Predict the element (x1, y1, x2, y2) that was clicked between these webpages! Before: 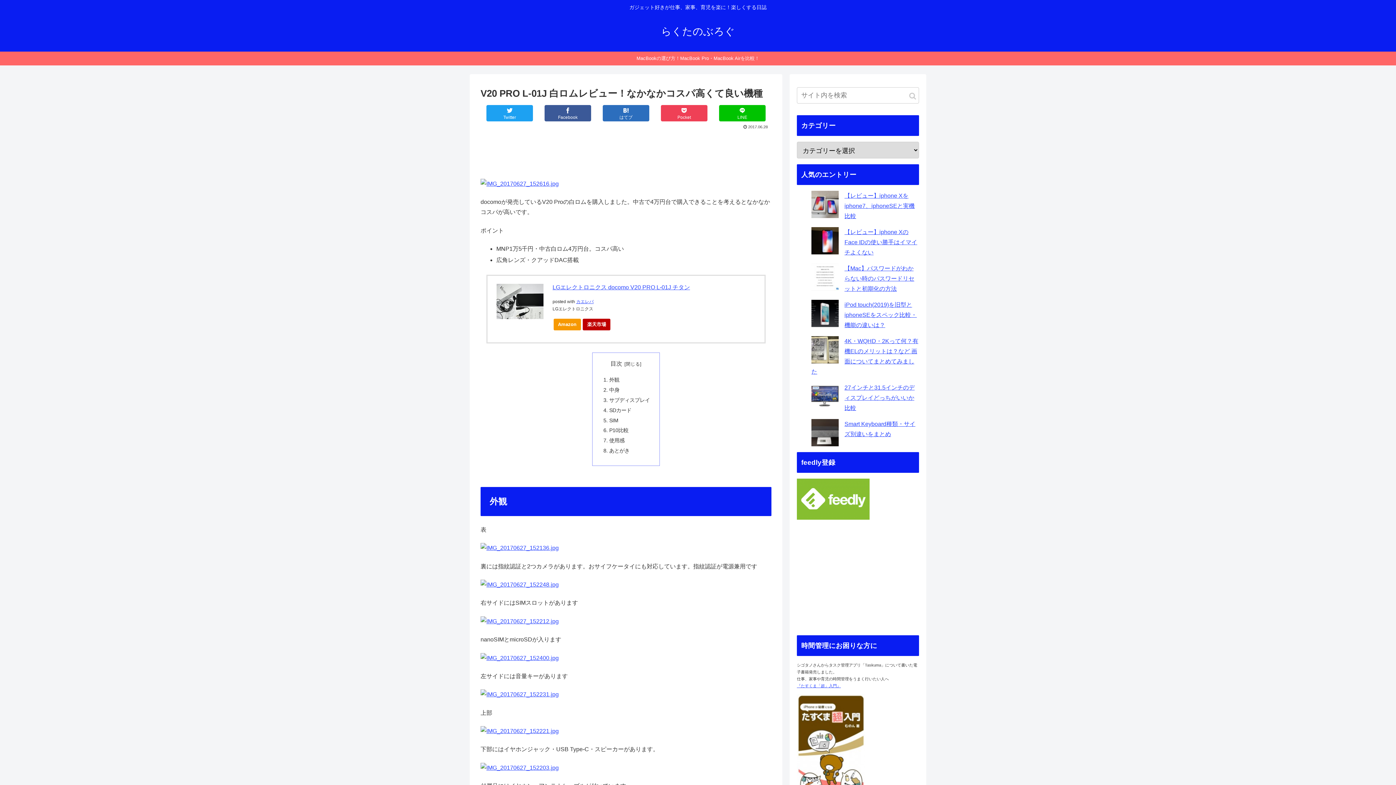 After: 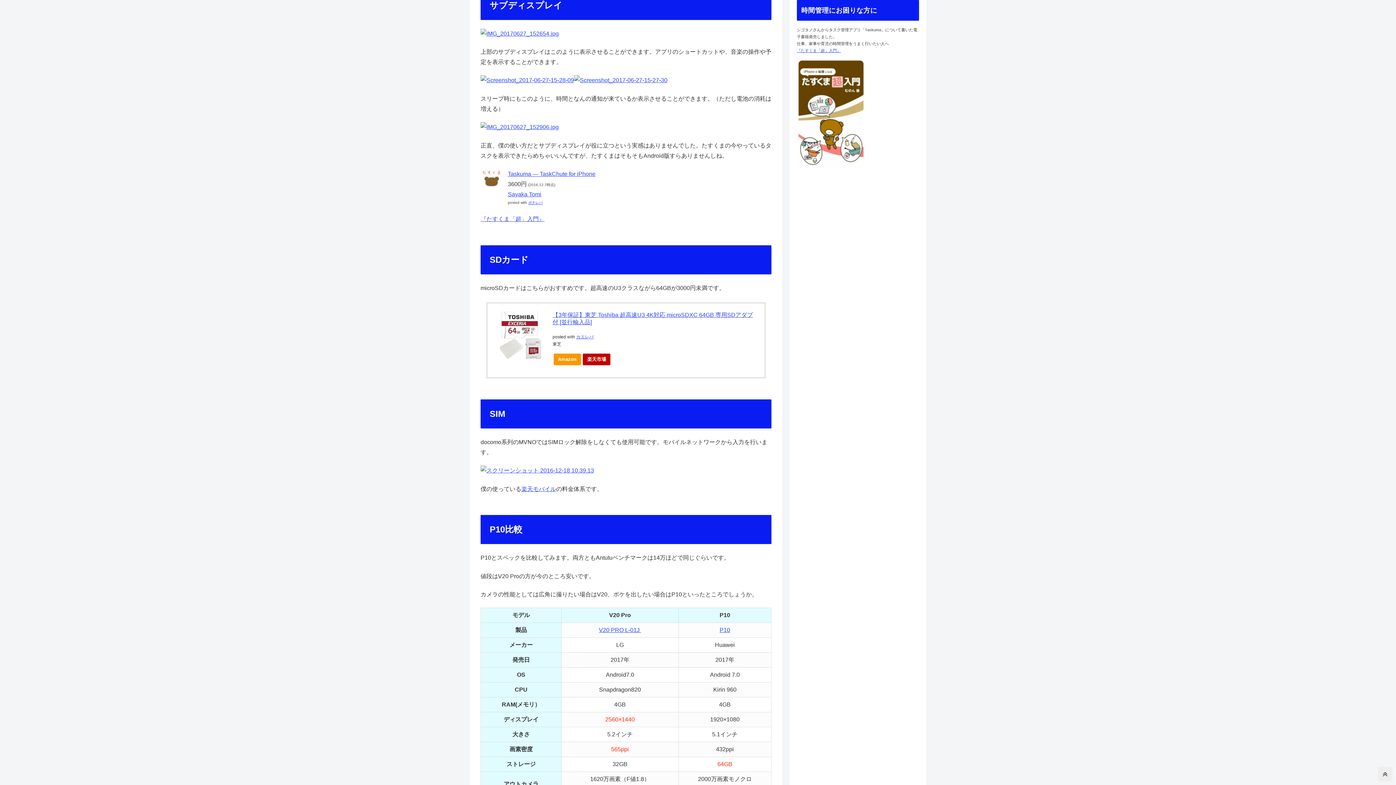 Action: bbox: (609, 397, 650, 403) label: サブディスプレイ